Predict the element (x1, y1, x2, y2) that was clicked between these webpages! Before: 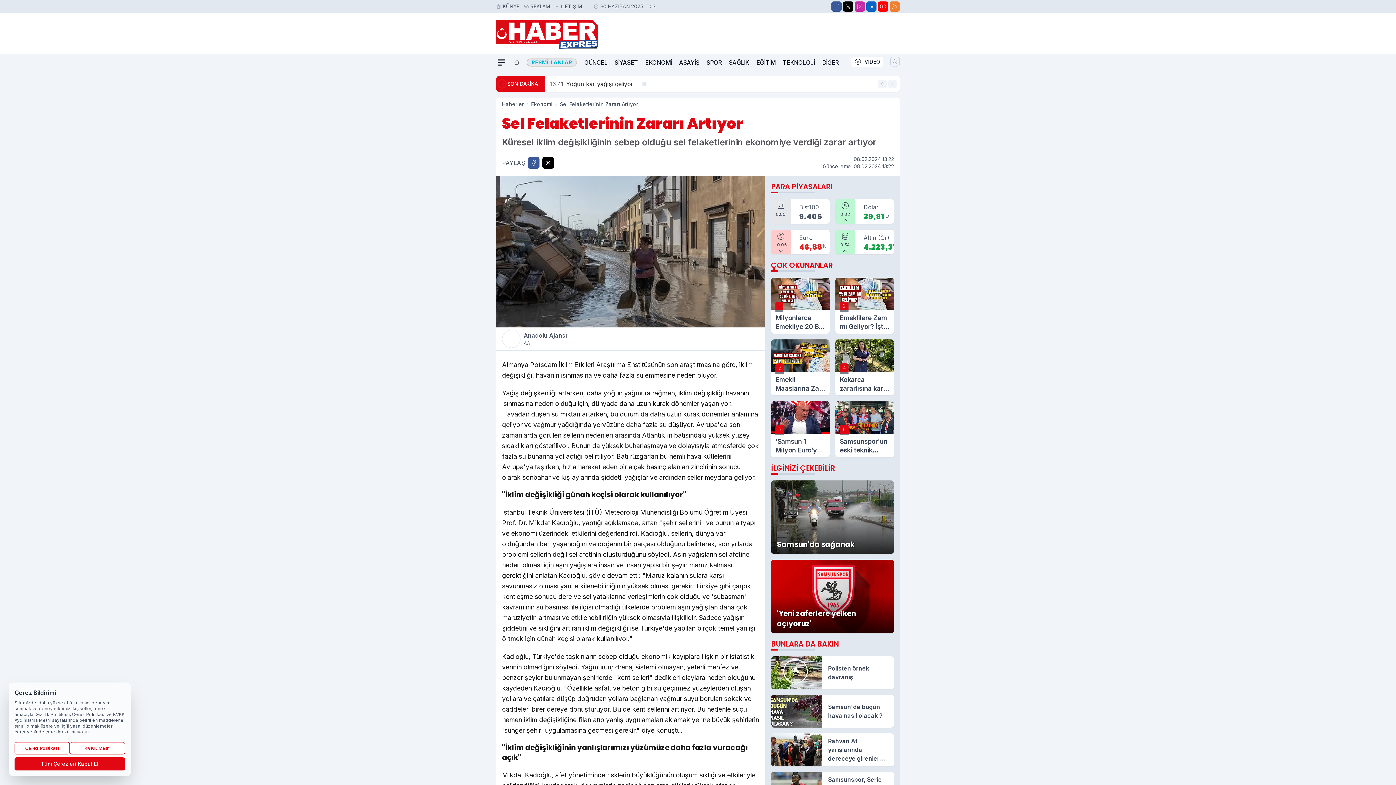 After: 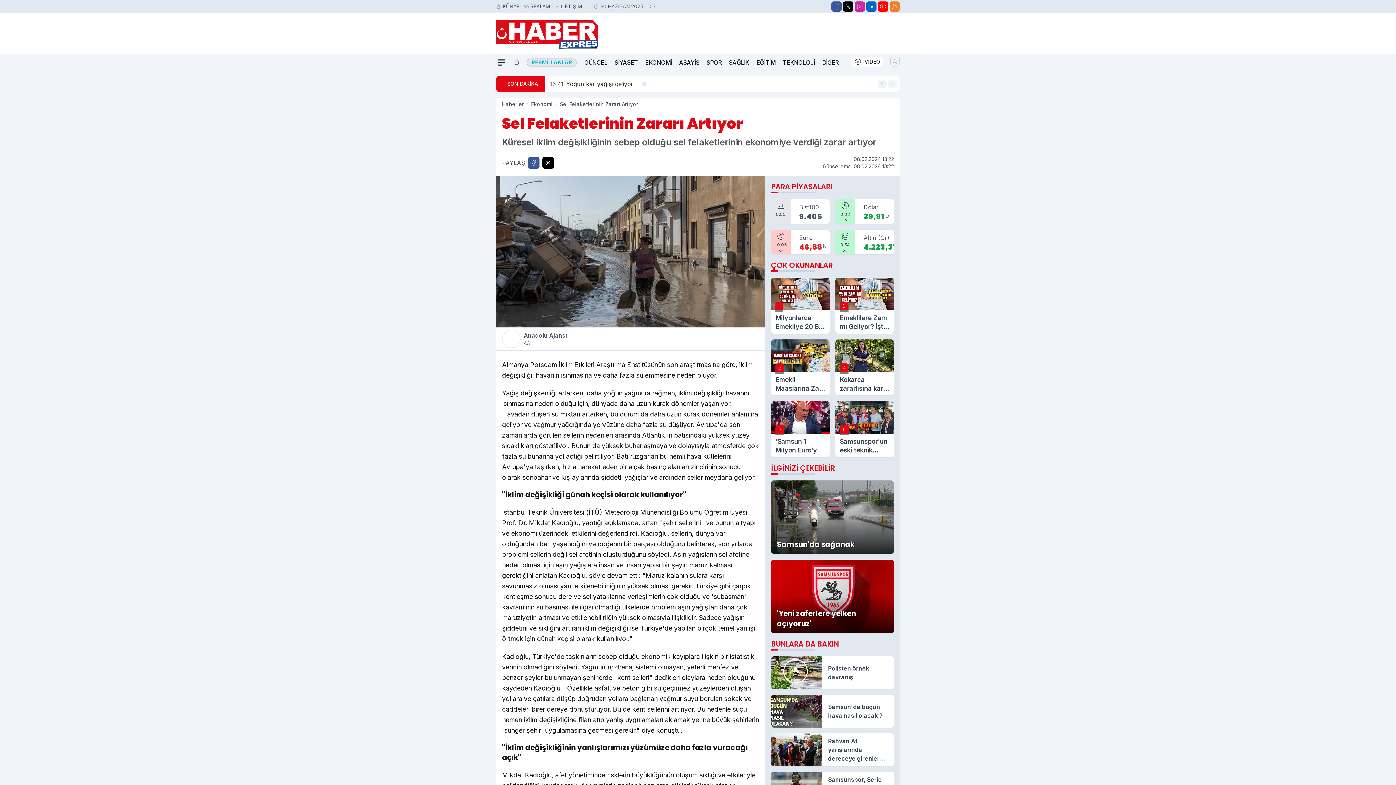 Action: bbox: (14, 757, 125, 770) label: Tüm Çerezleri Kabul Et